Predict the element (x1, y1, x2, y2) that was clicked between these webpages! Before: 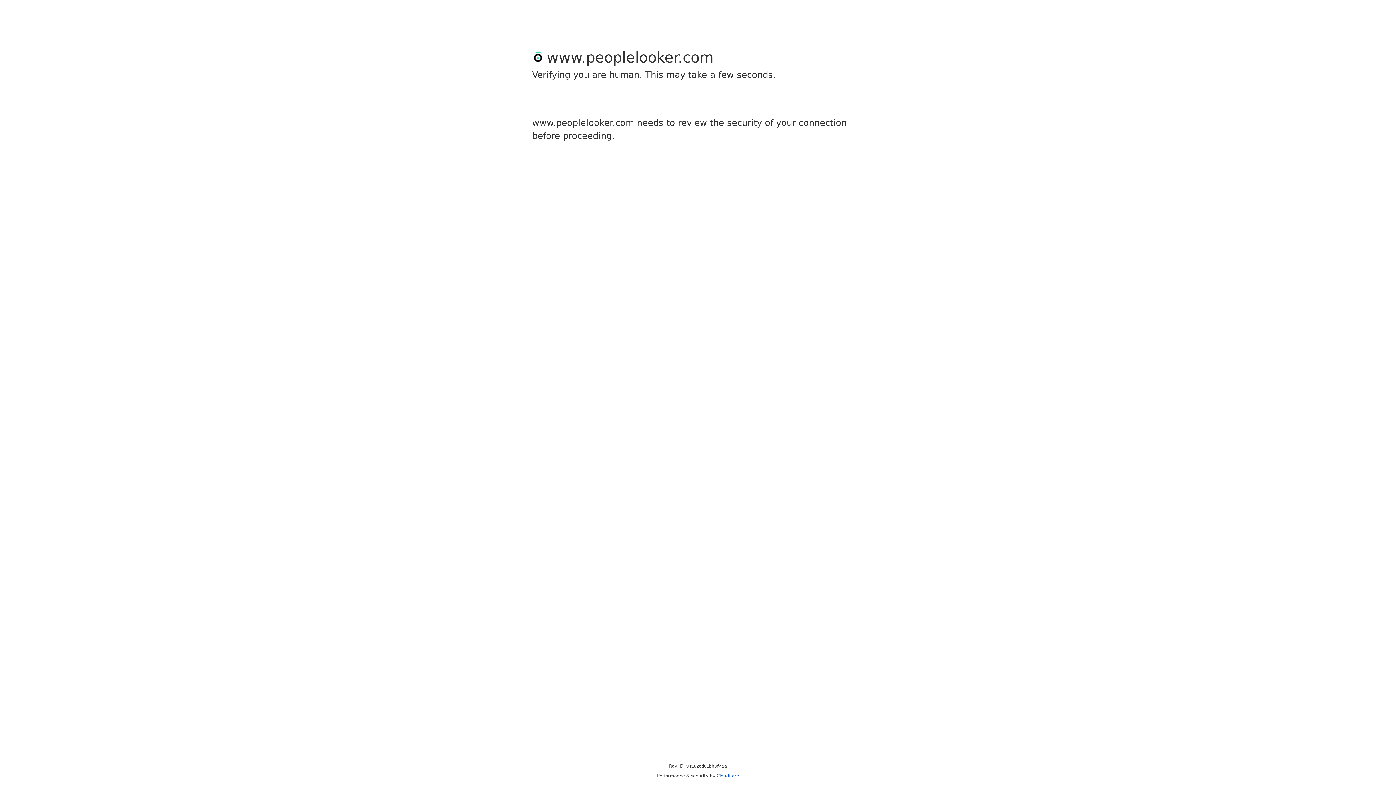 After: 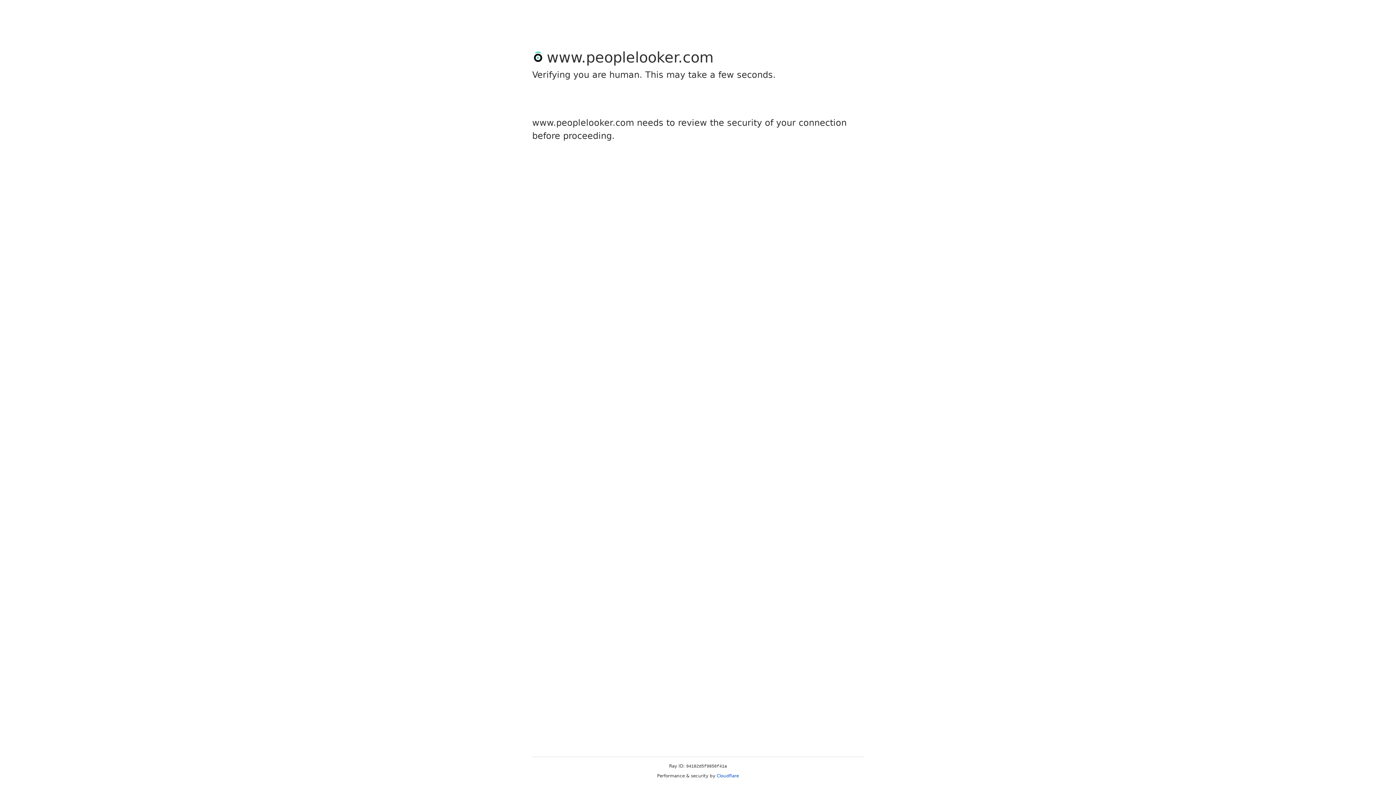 Action: bbox: (716, 773, 739, 778) label: Cloudflare